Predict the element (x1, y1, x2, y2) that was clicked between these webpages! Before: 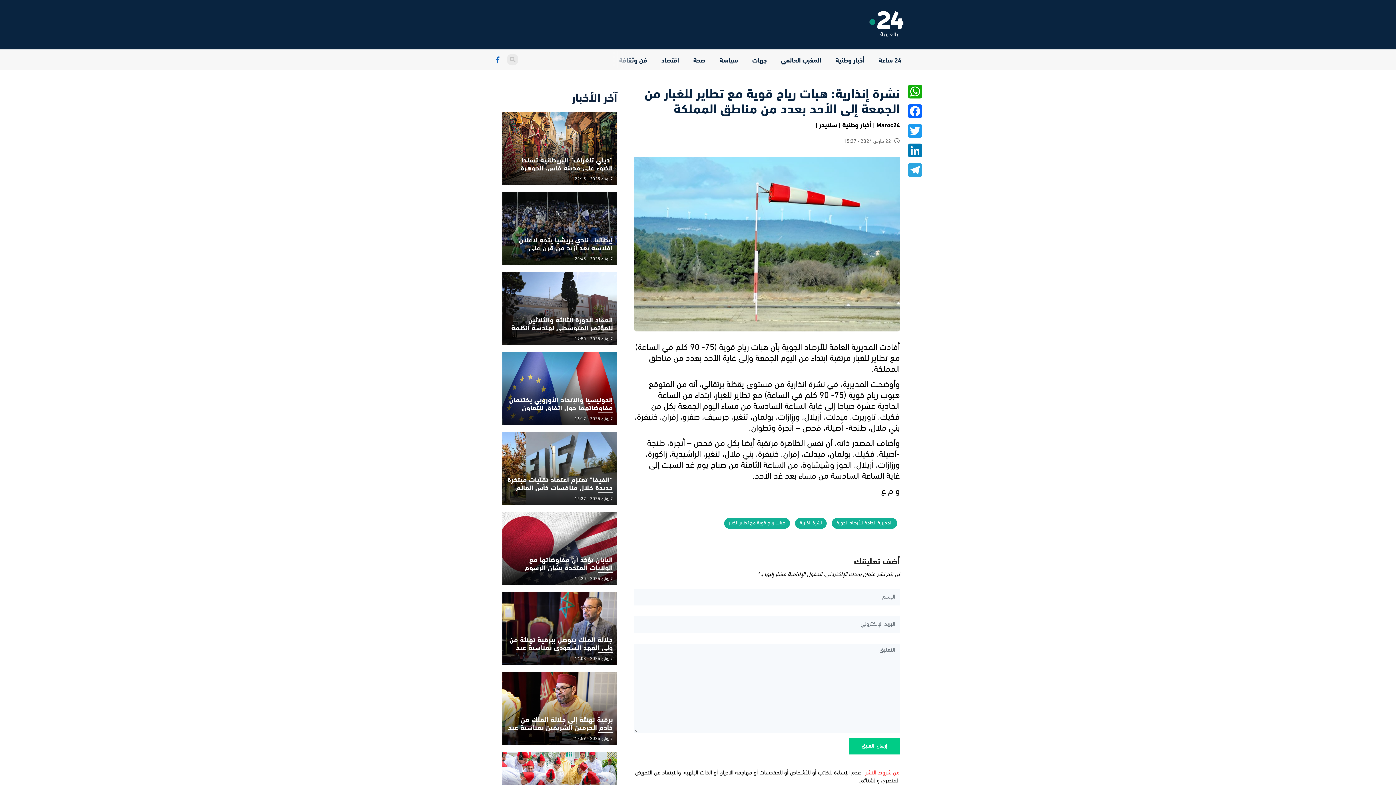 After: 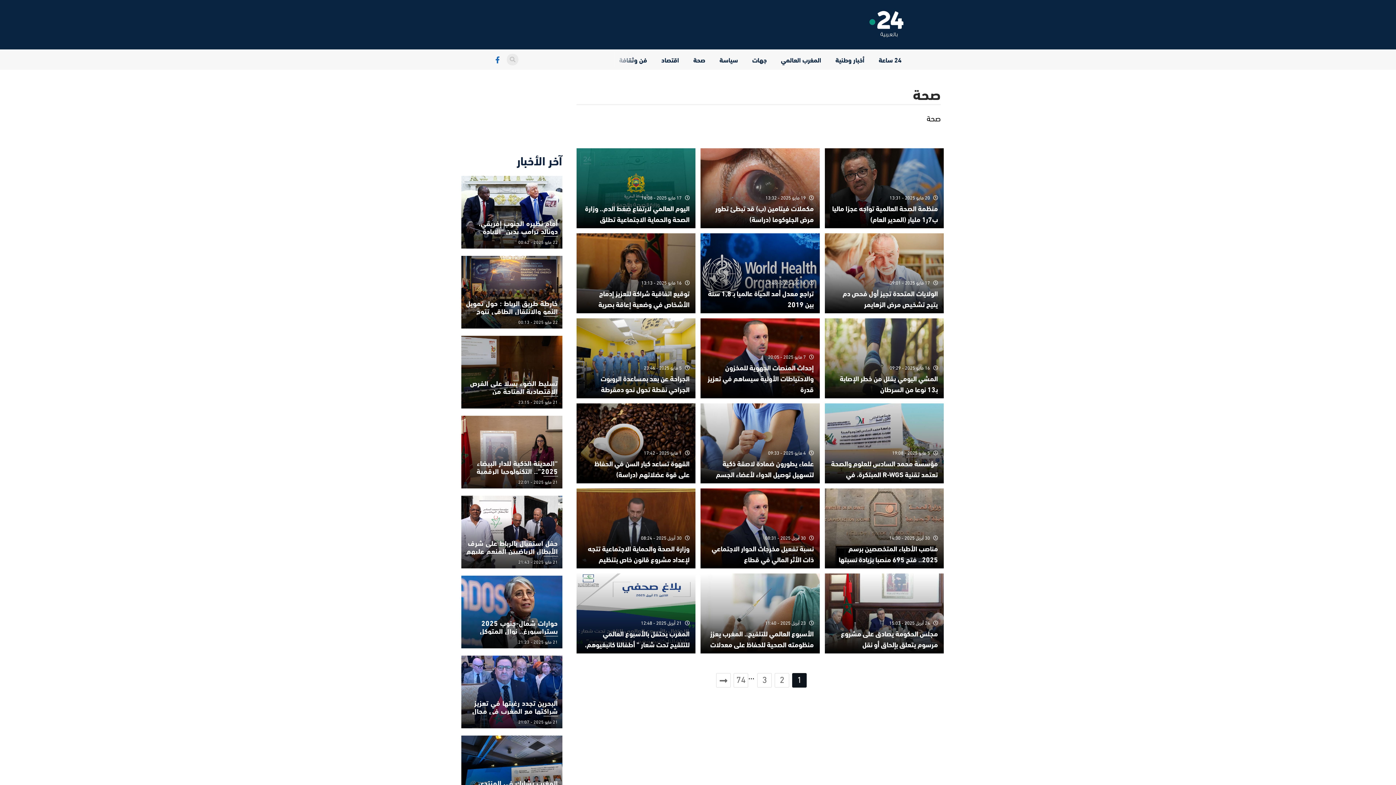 Action: bbox: (691, 51, 707, 68) label: صحة